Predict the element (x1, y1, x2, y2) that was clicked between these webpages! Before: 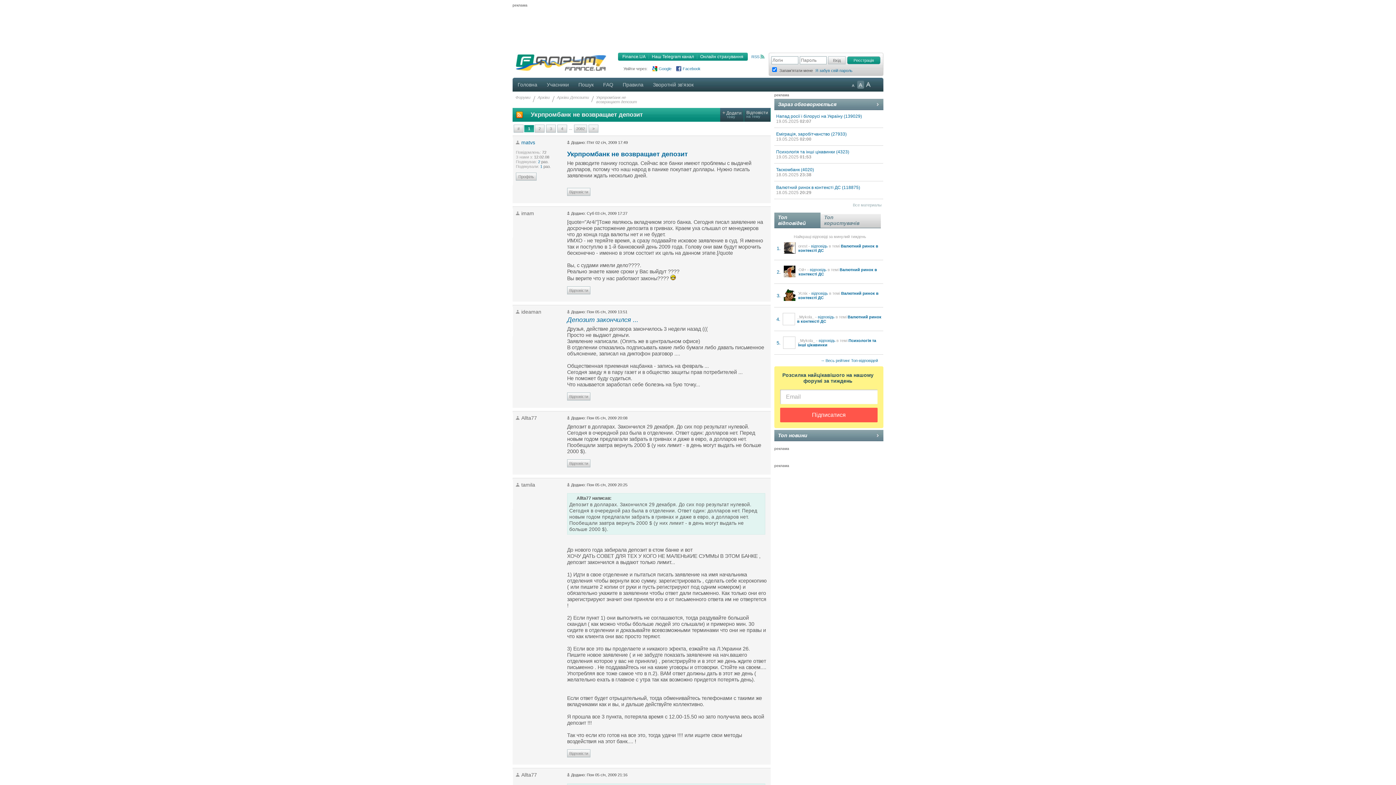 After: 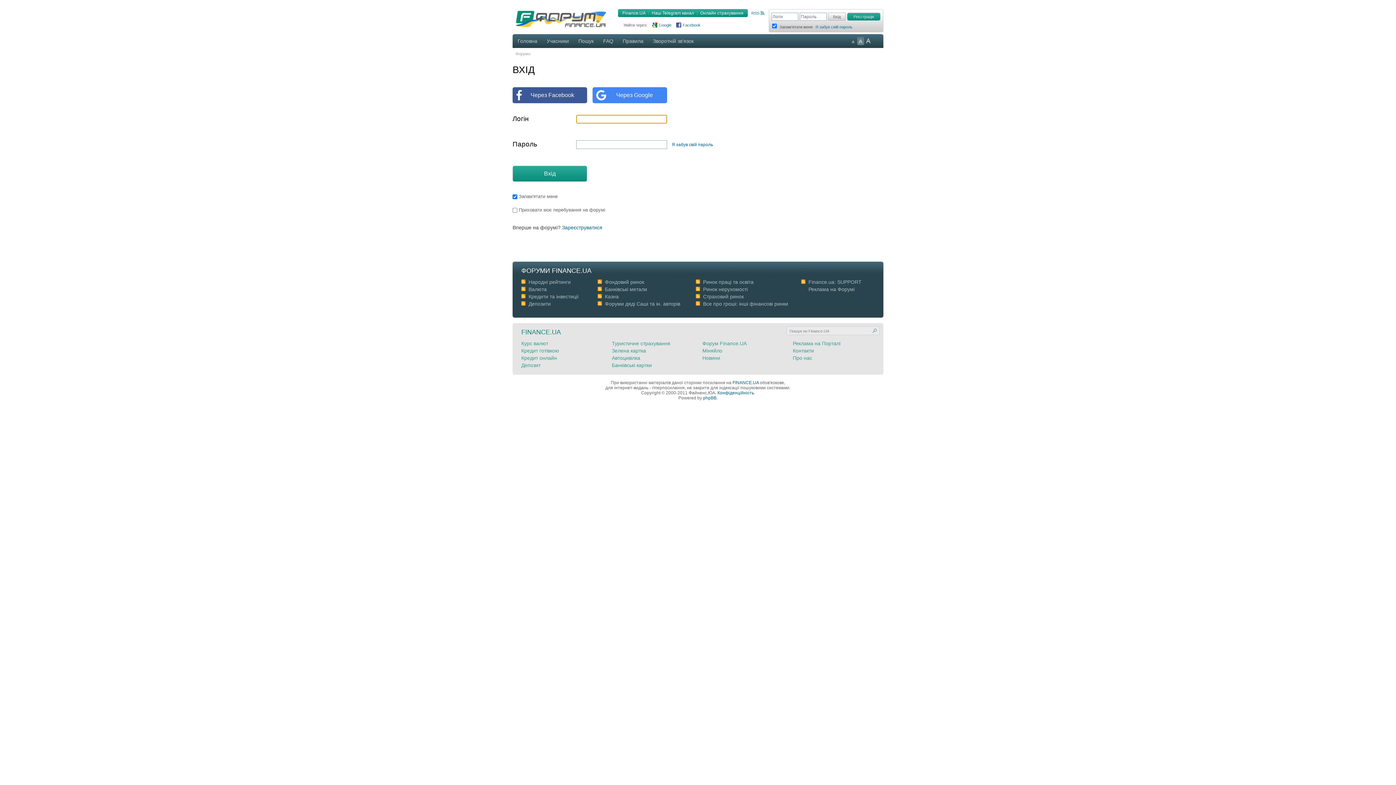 Action: bbox: (798, 244, 807, 248) label: orest